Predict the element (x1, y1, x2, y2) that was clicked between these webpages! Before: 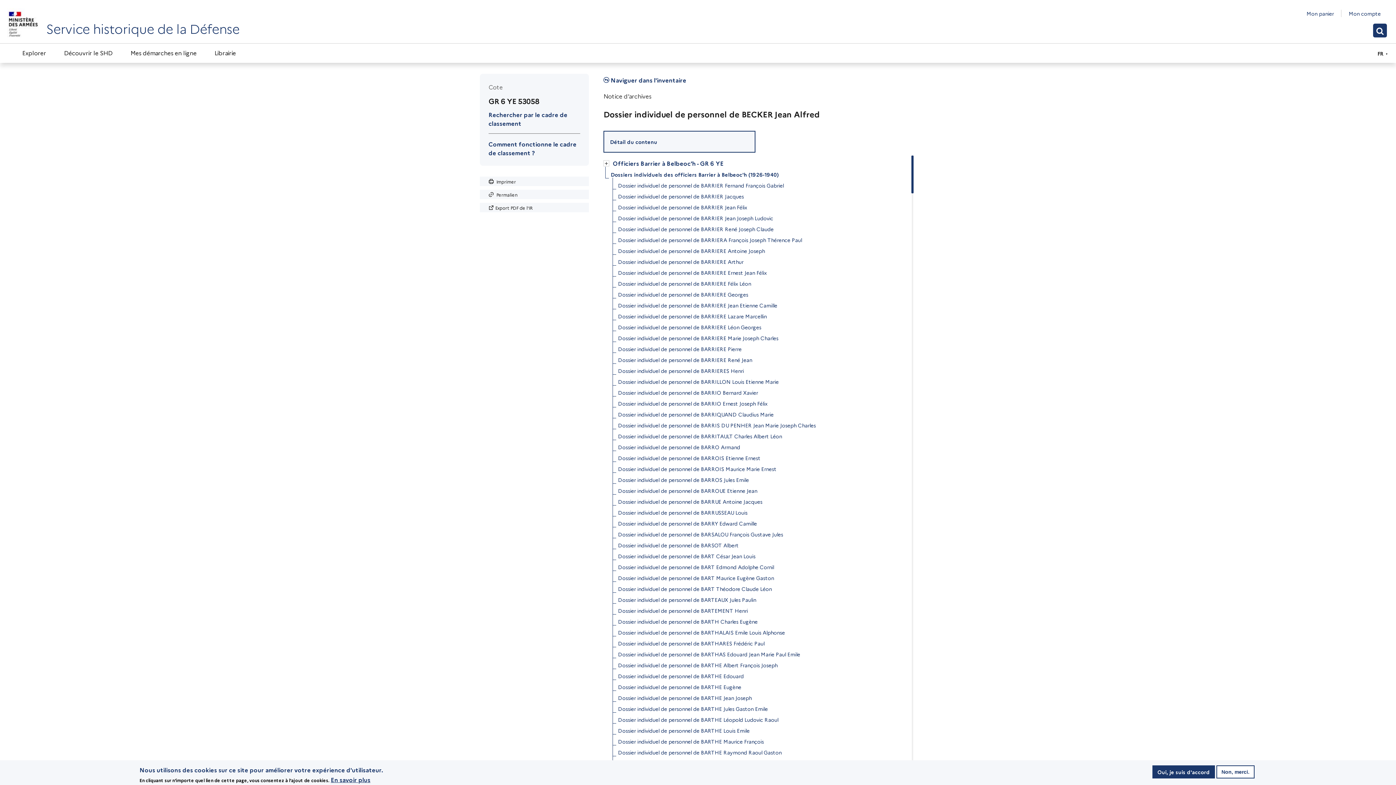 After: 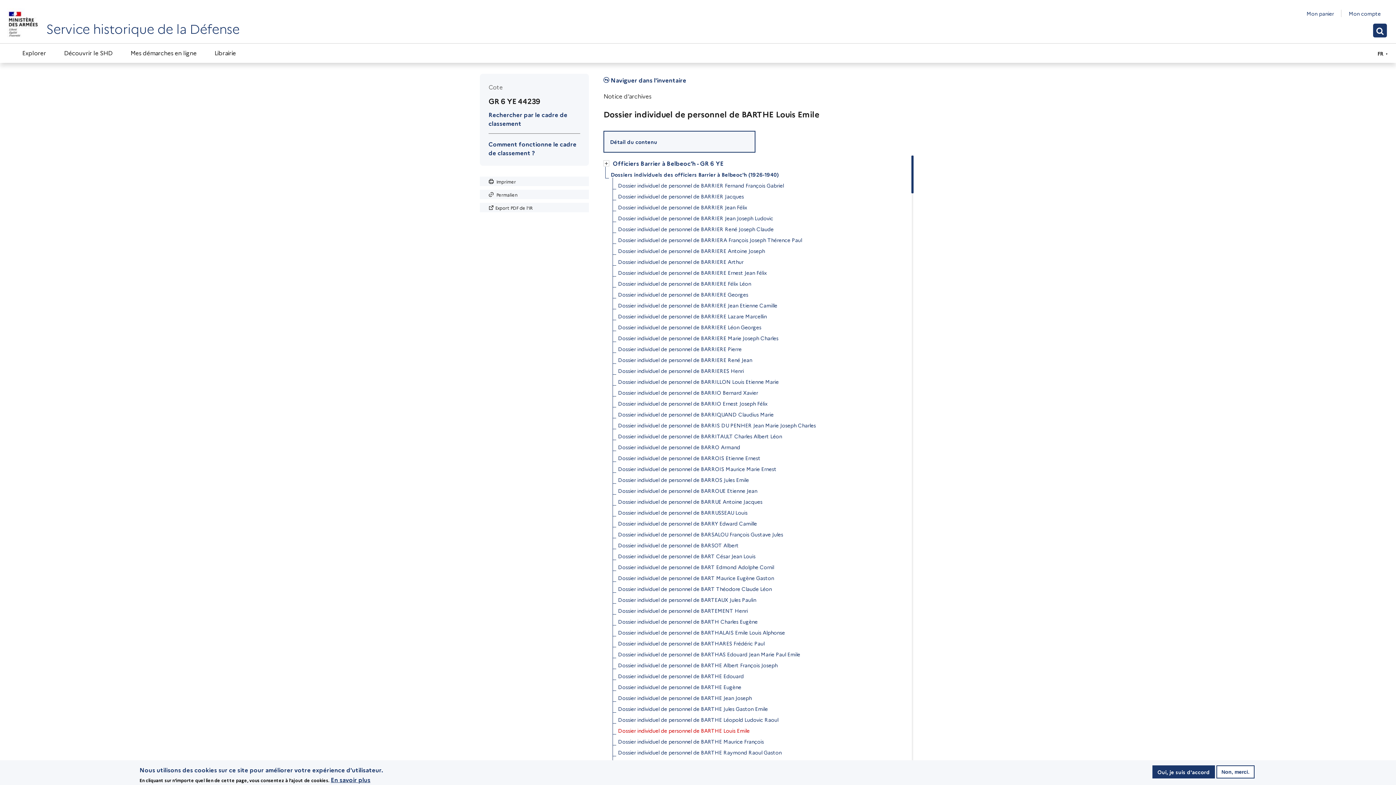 Action: label: Dossier individuel de personnel de BARTHE Louis Emile bbox: (618, 725, 749, 736)